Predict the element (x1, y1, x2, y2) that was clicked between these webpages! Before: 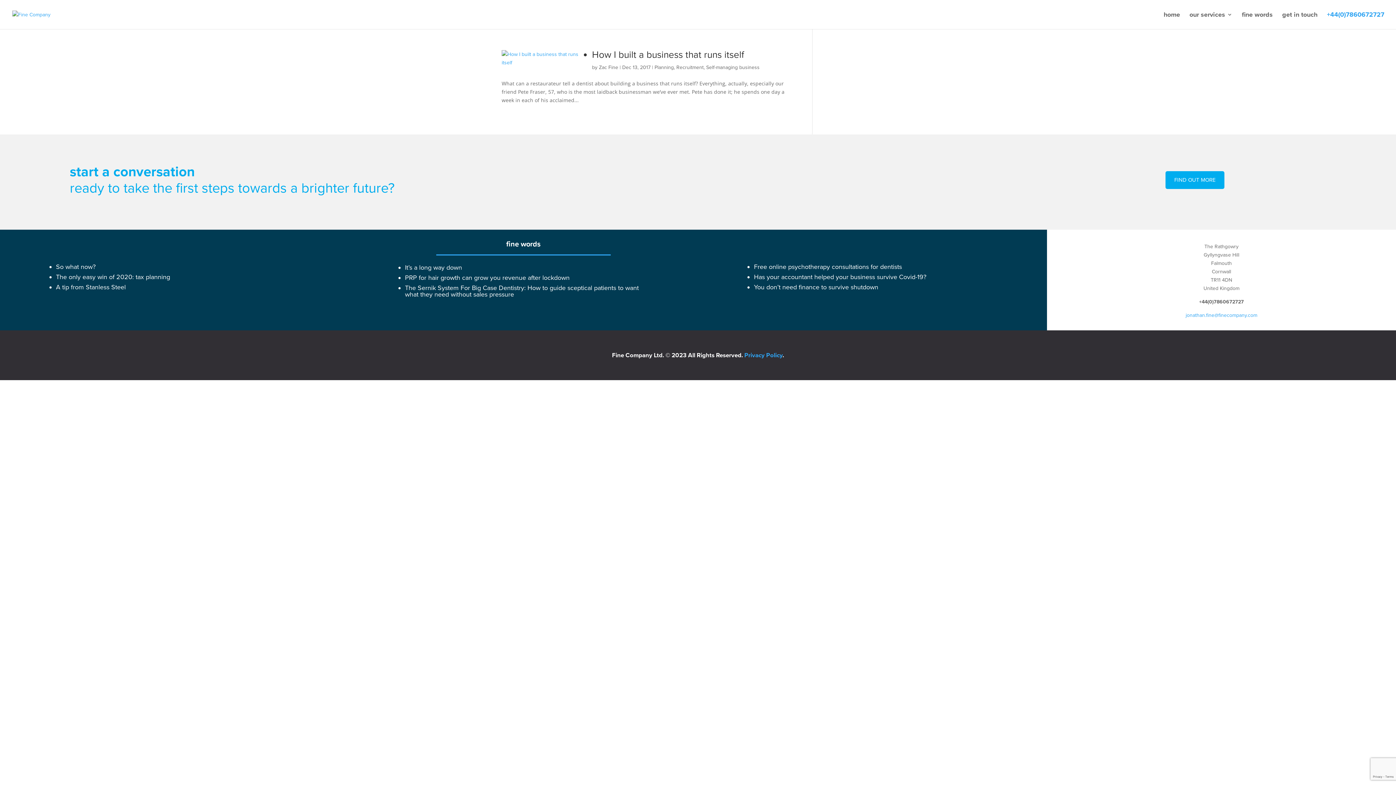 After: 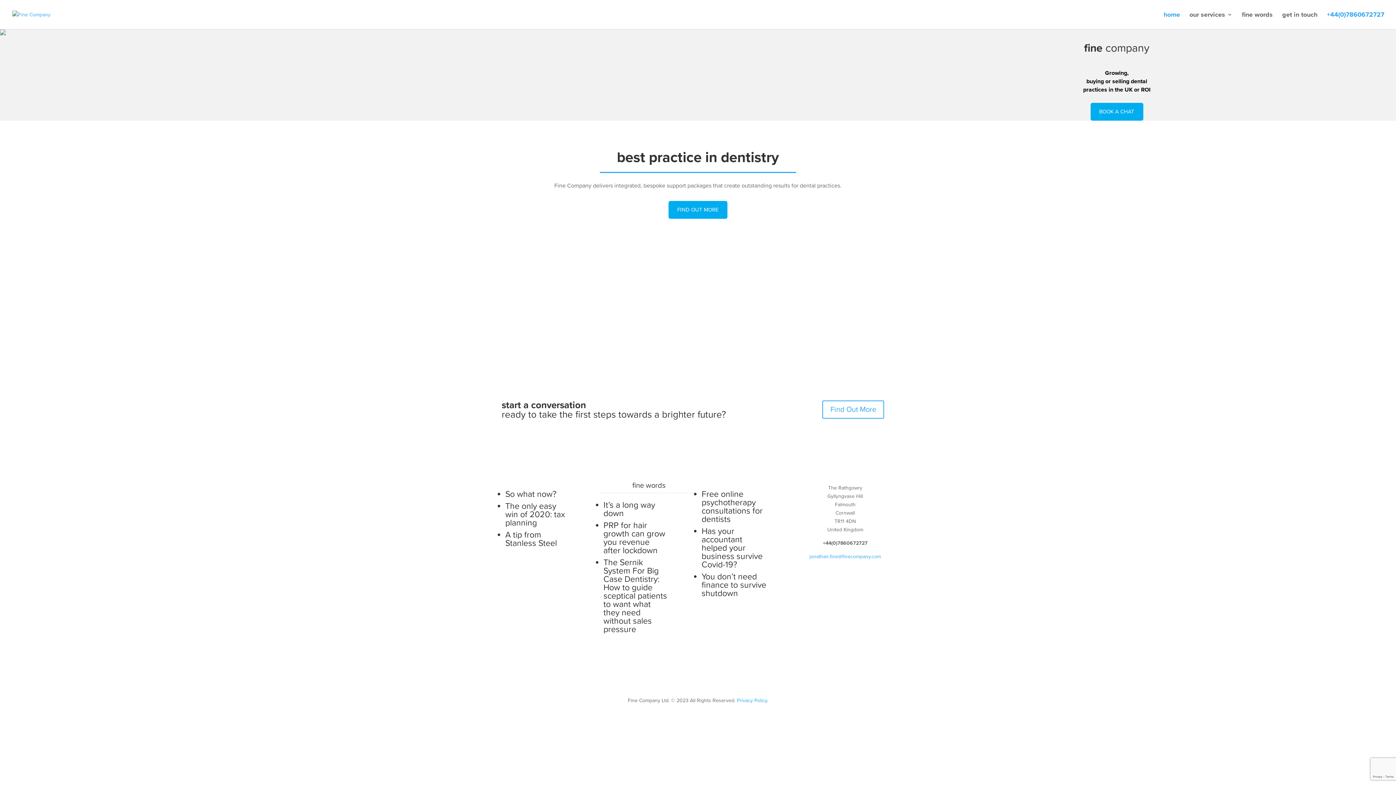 Action: label: home bbox: (1164, 12, 1180, 29)